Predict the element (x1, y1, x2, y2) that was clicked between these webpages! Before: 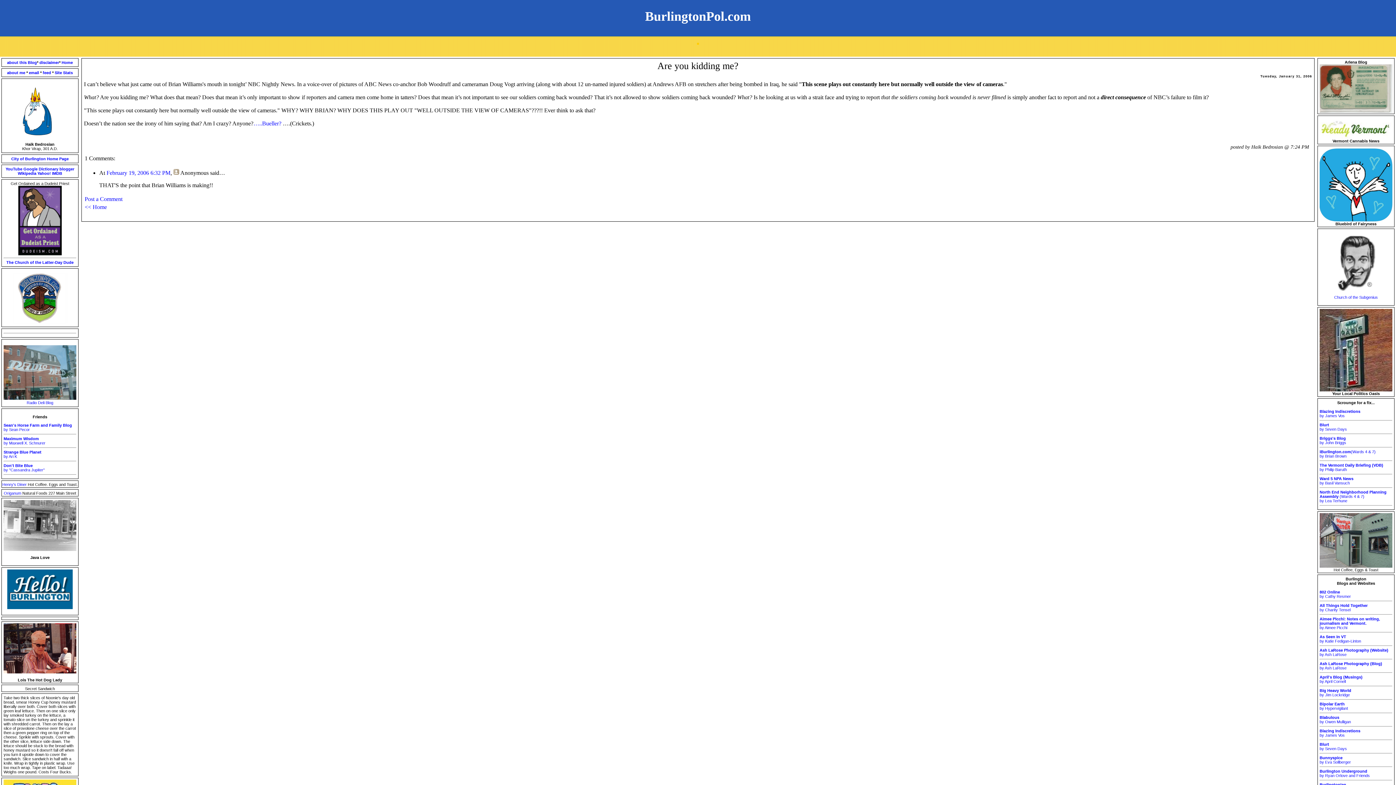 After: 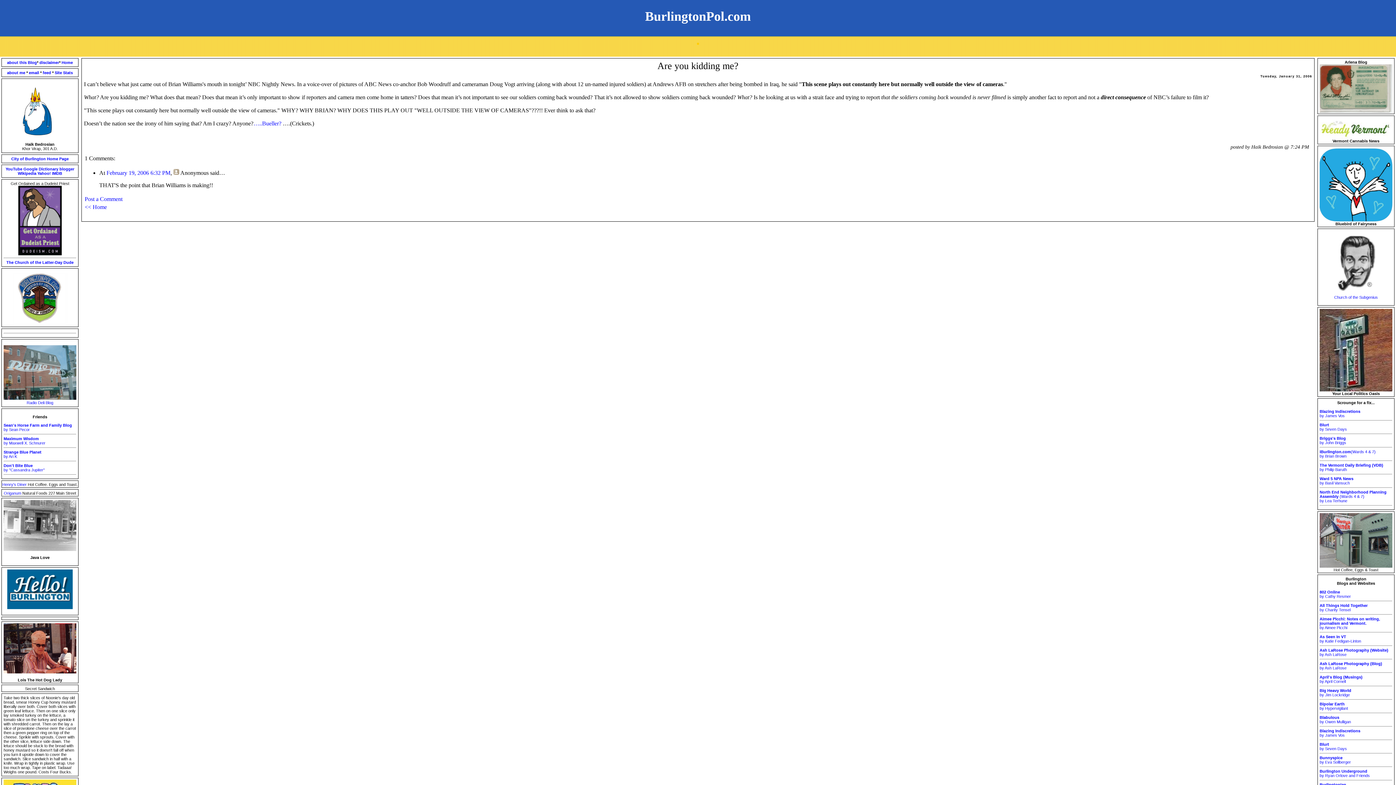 Action: label: 
 bbox: (1320, 135, 1392, 139)